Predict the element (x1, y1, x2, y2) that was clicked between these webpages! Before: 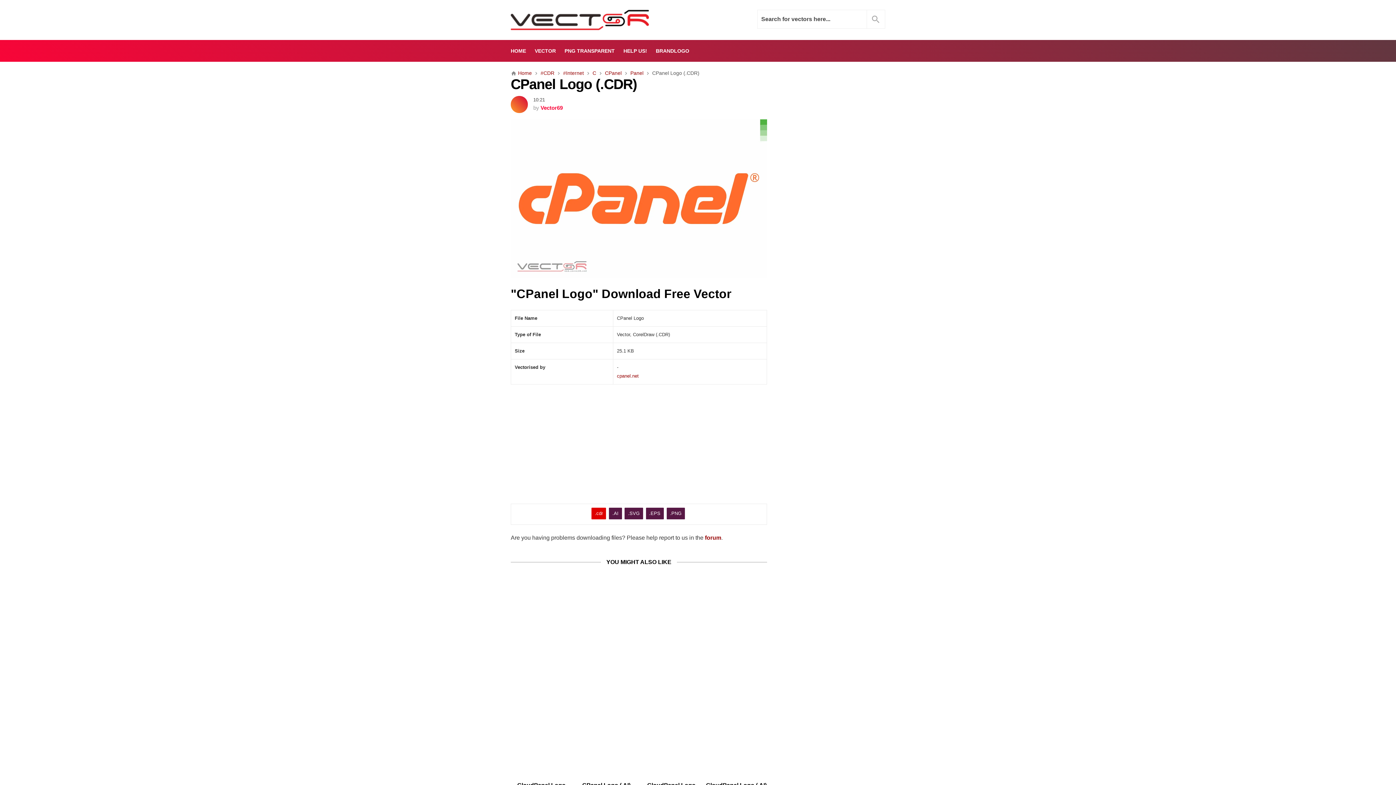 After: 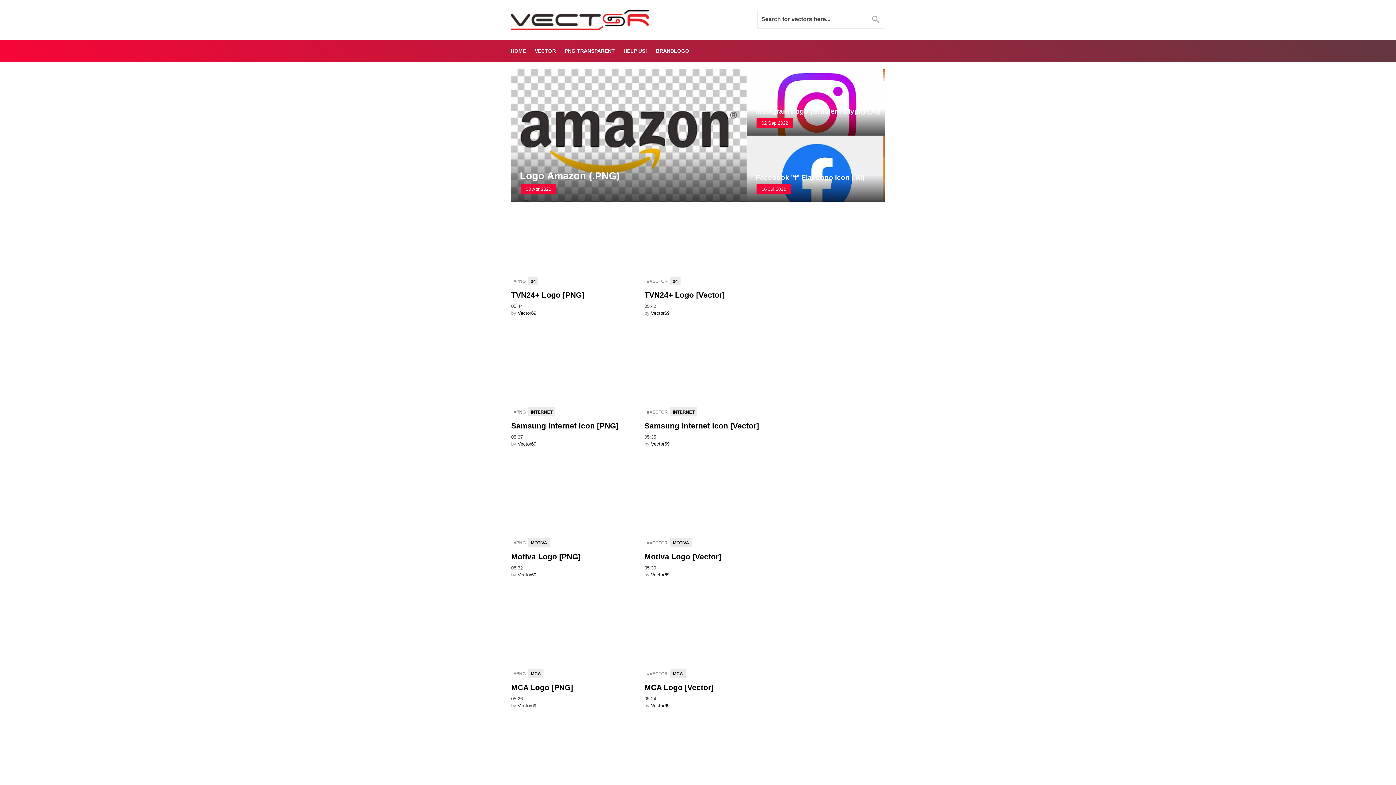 Action: bbox: (510, 5, 694, 34)